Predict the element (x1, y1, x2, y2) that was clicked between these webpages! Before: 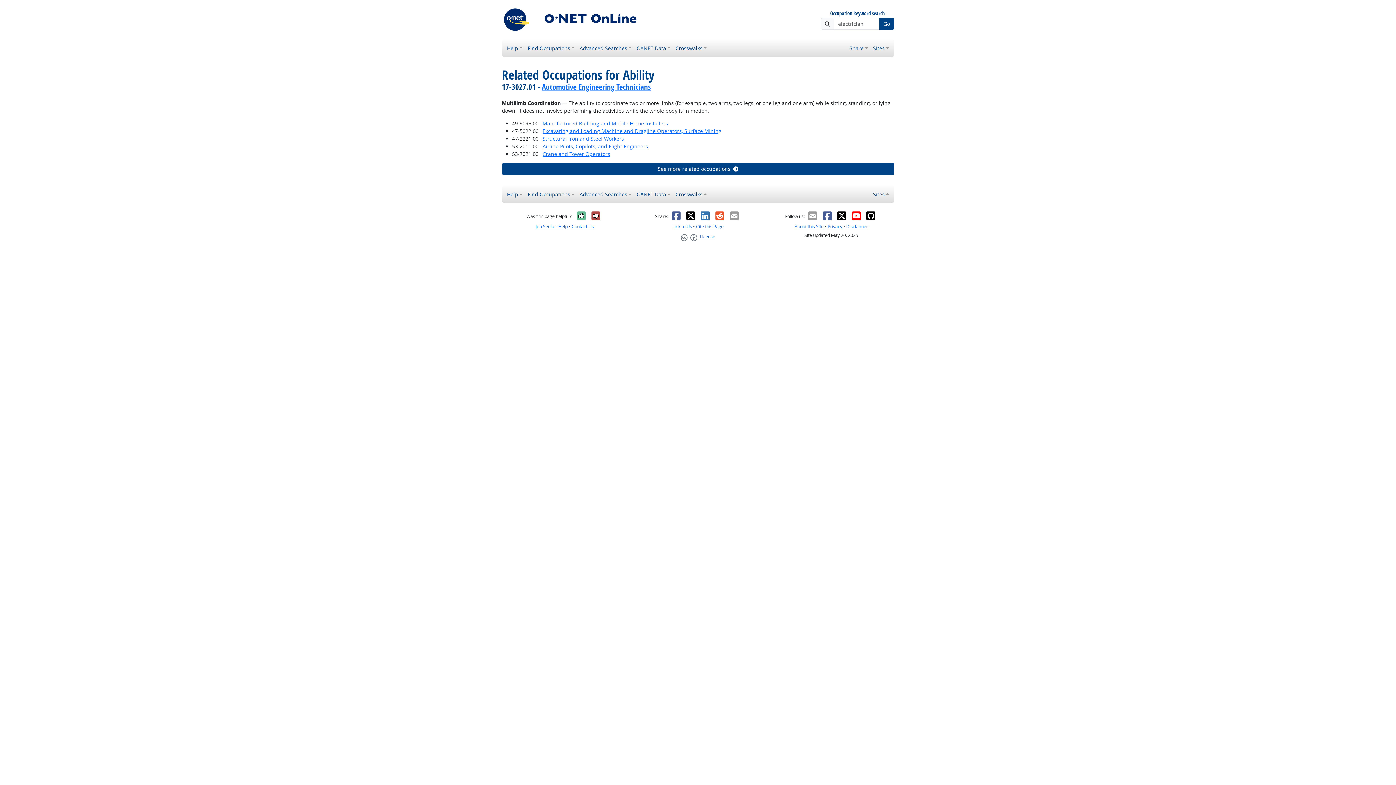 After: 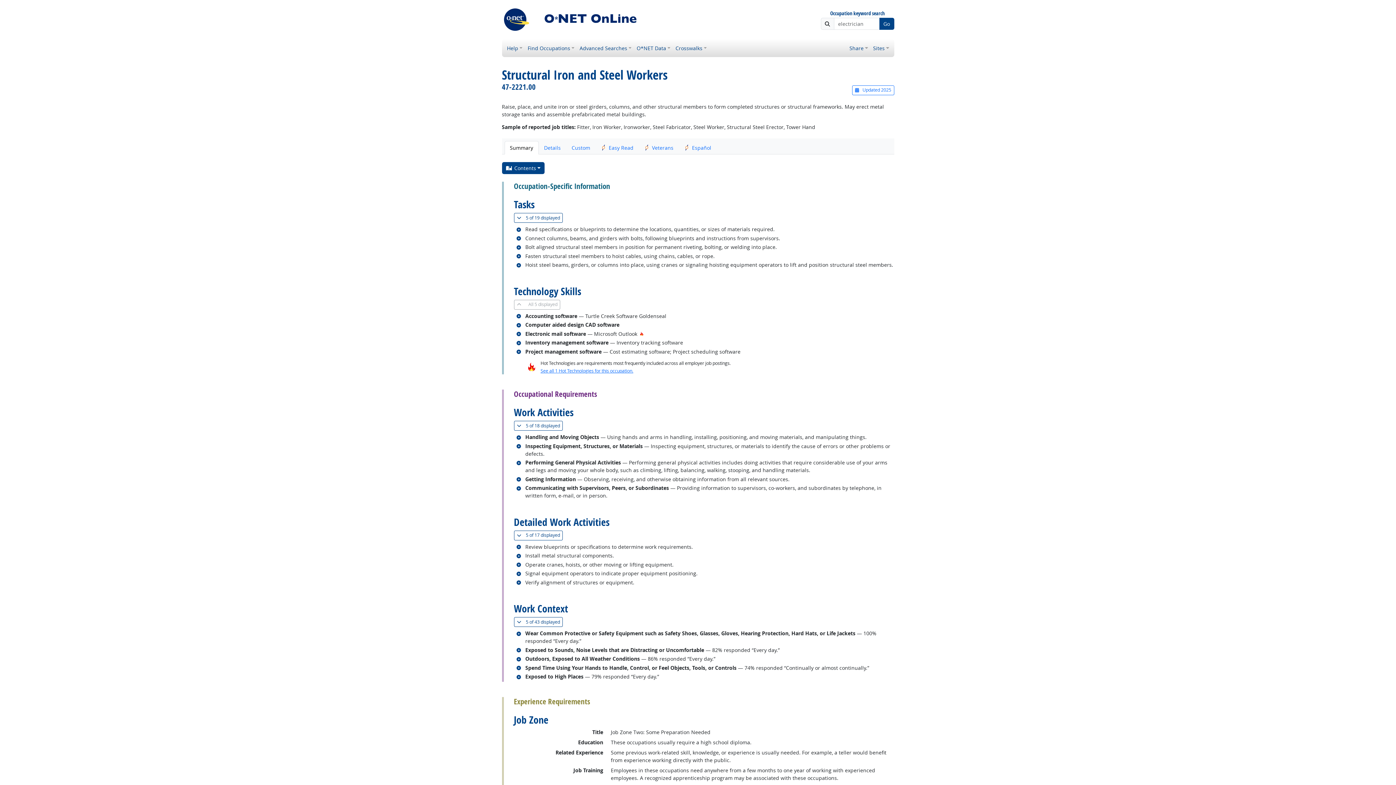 Action: label: Structural Iron and Steel Workers bbox: (542, 135, 624, 142)